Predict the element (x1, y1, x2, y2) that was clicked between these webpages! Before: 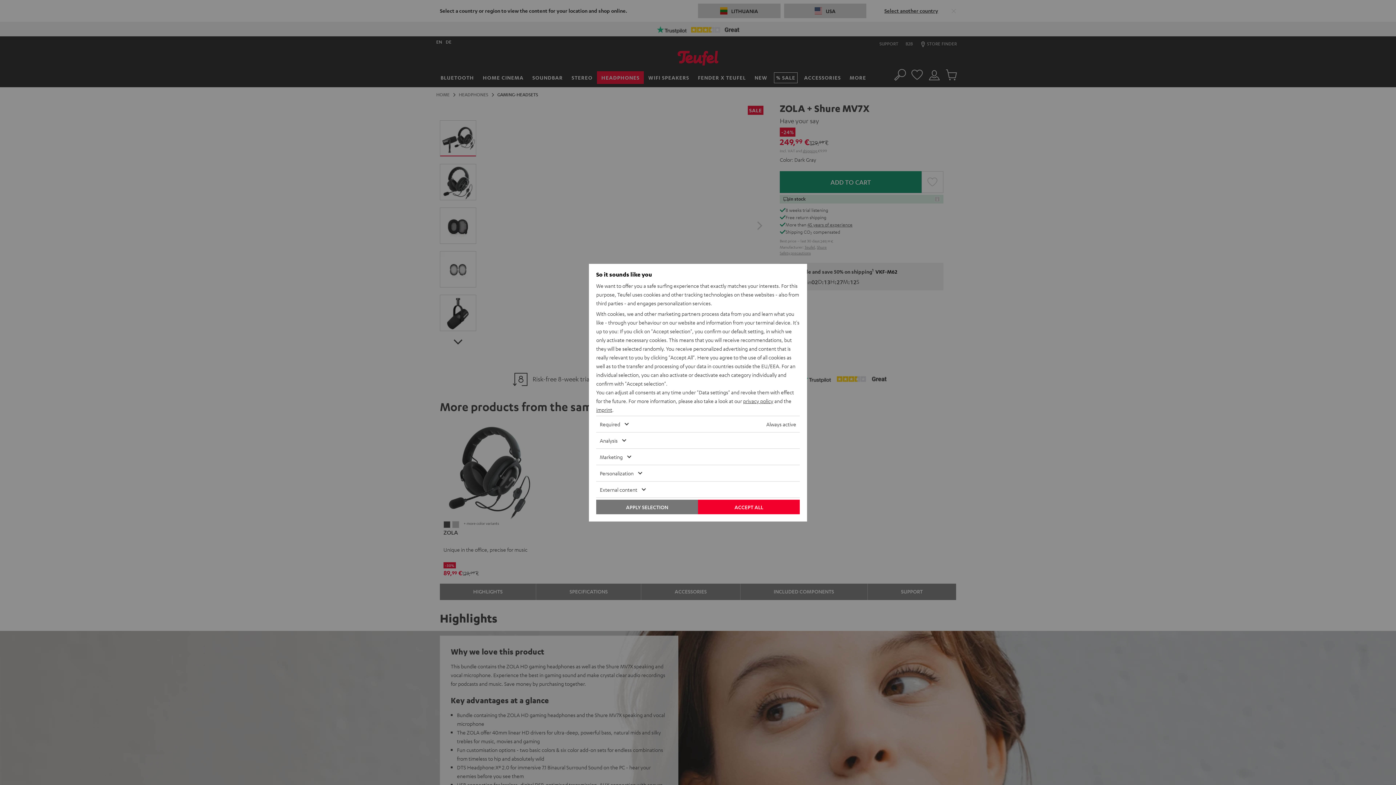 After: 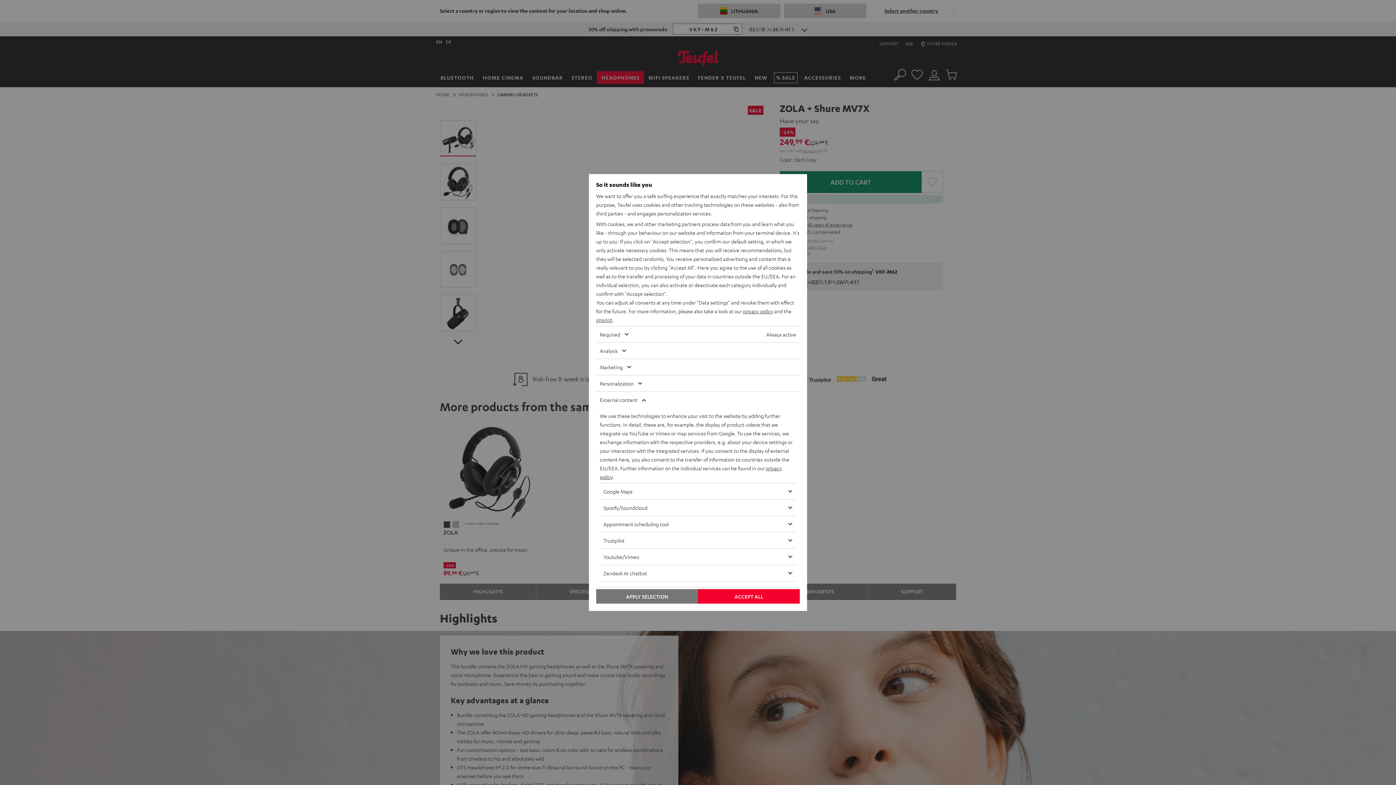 Action: label: External content bbox: (596, 481, 778, 497)